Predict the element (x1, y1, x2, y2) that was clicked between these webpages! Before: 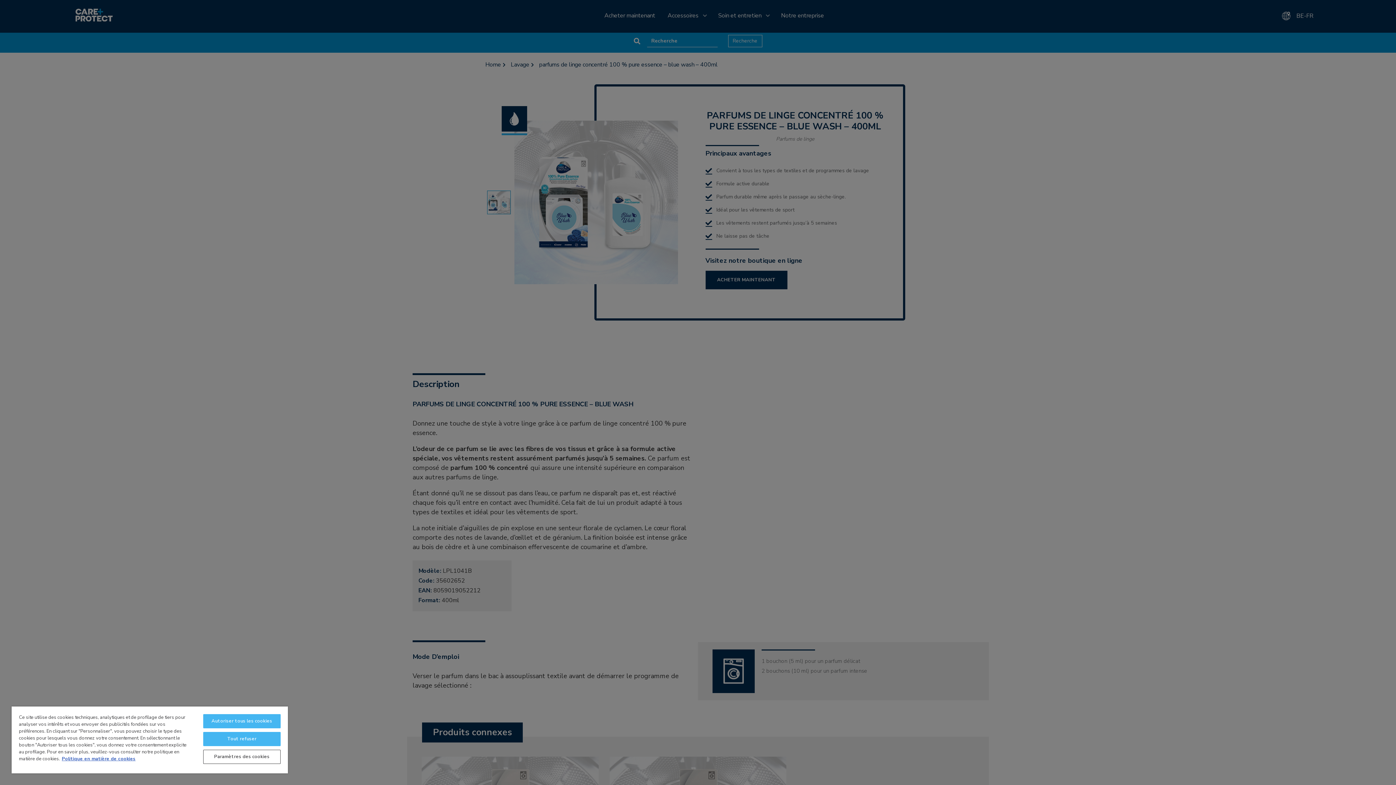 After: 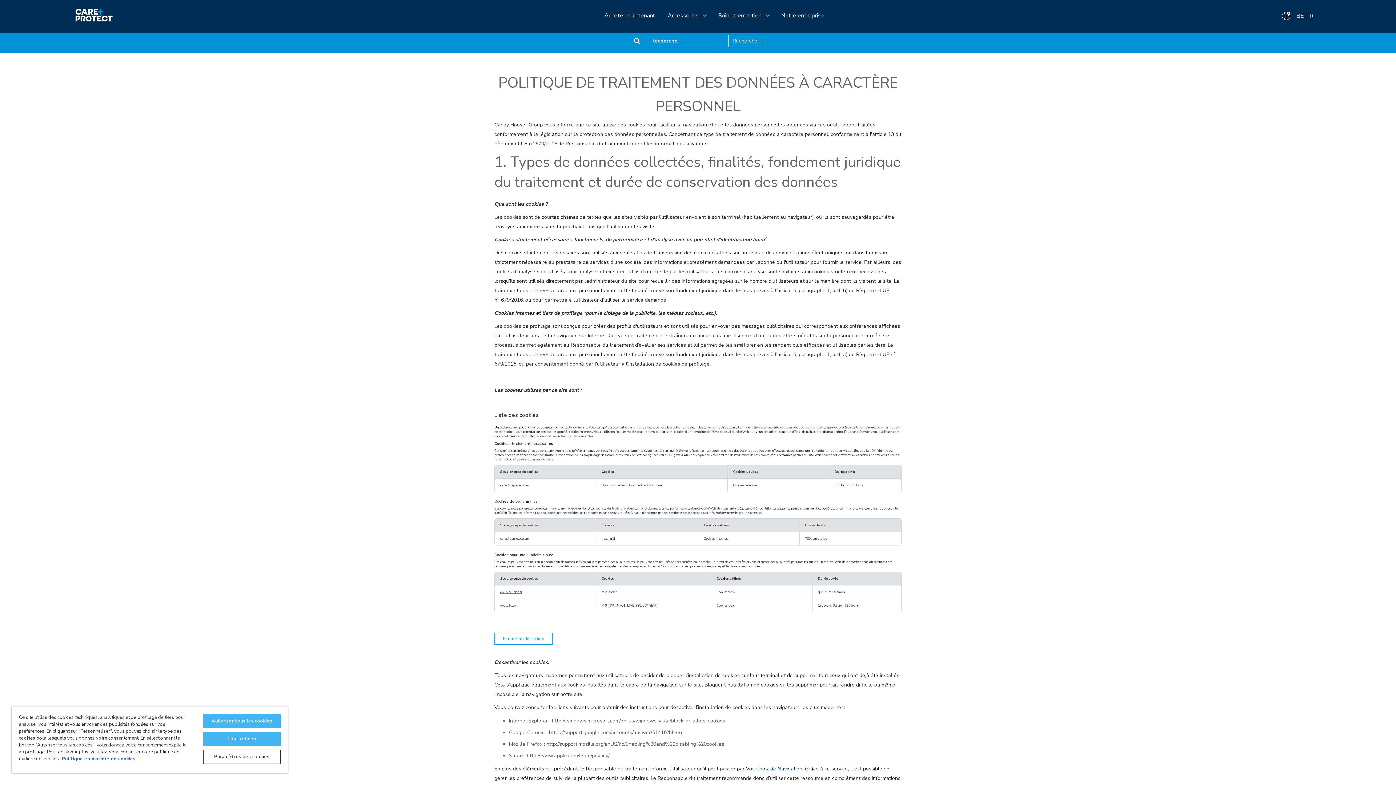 Action: bbox: (61, 756, 135, 762) label: Pour en savoir plus sur la protection de votre vie privée